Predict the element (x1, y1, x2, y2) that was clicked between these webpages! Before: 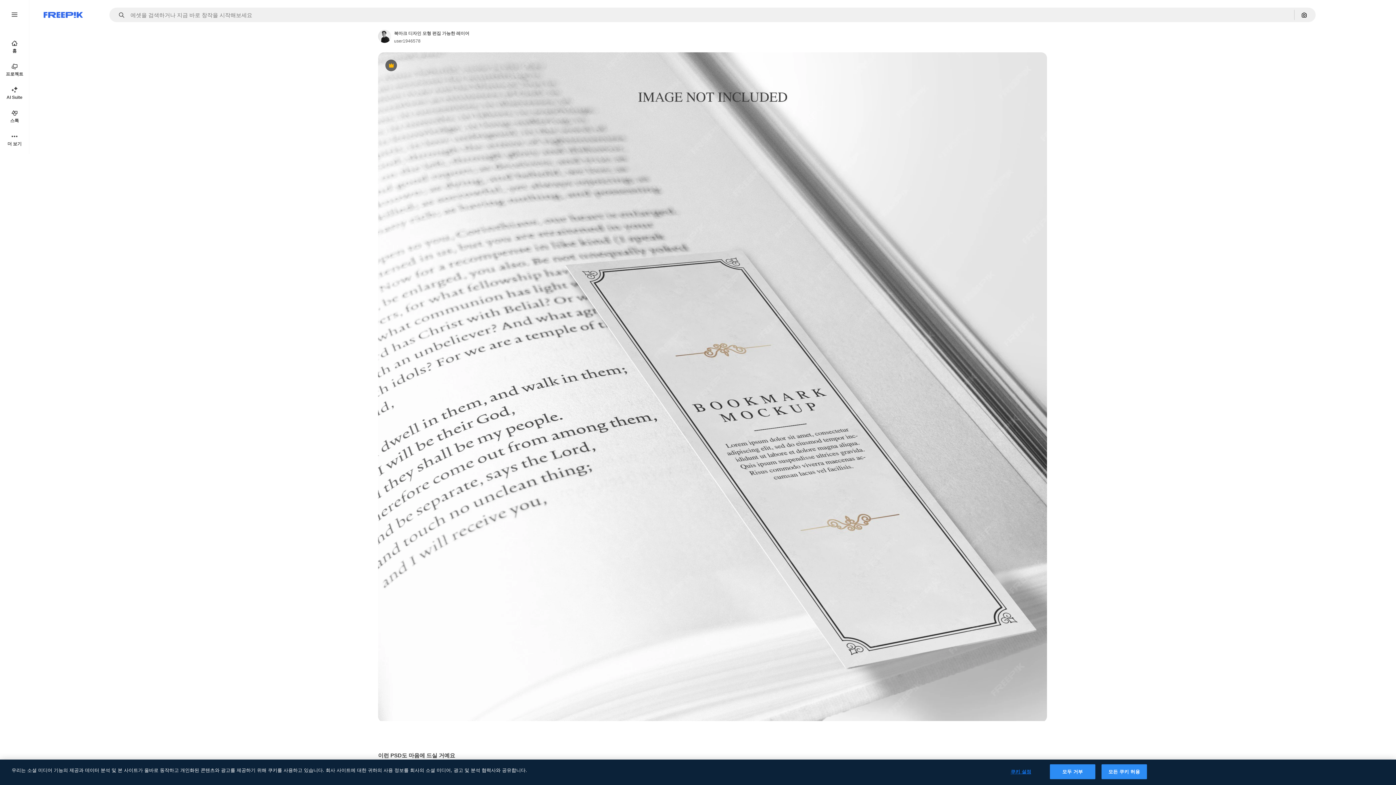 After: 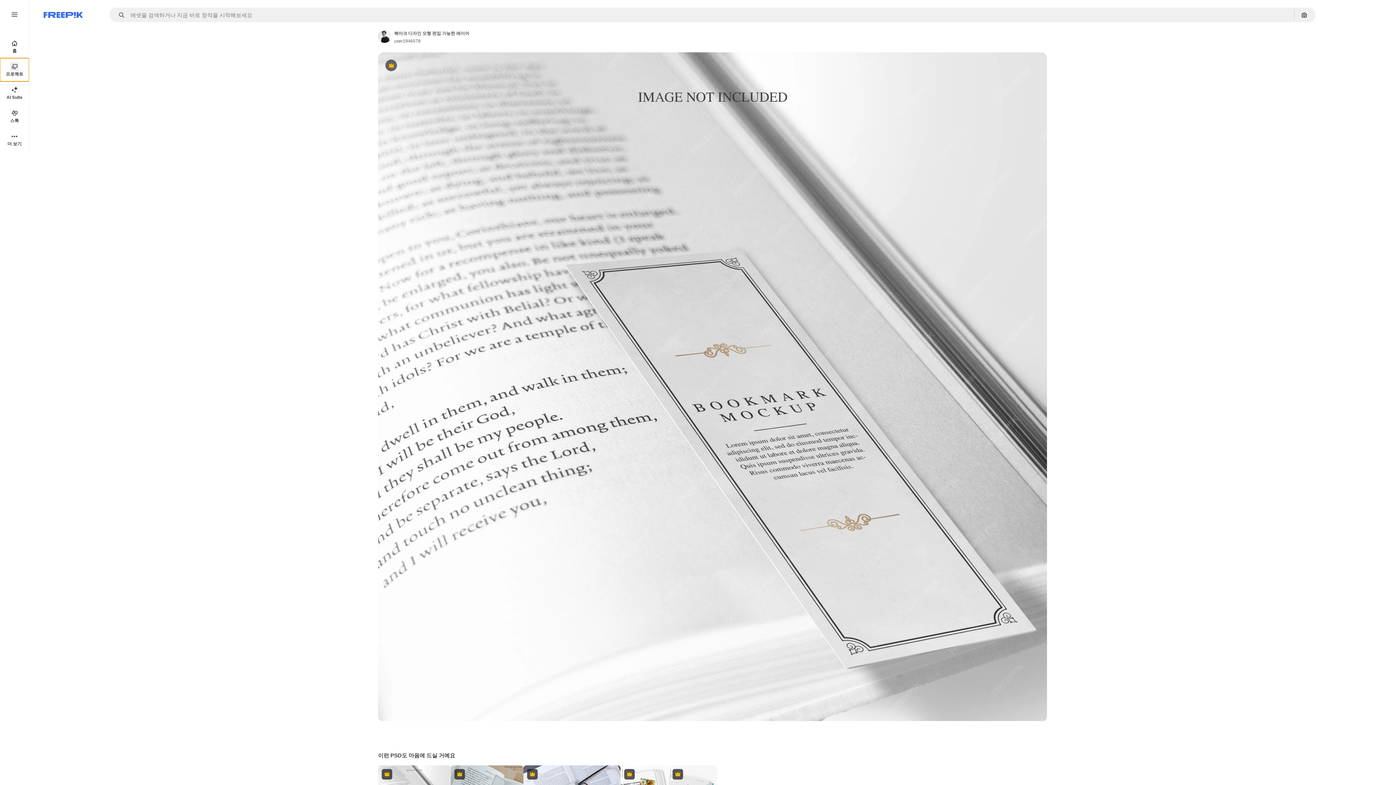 Action: bbox: (0, 58, 29, 81) label: 프로젝트